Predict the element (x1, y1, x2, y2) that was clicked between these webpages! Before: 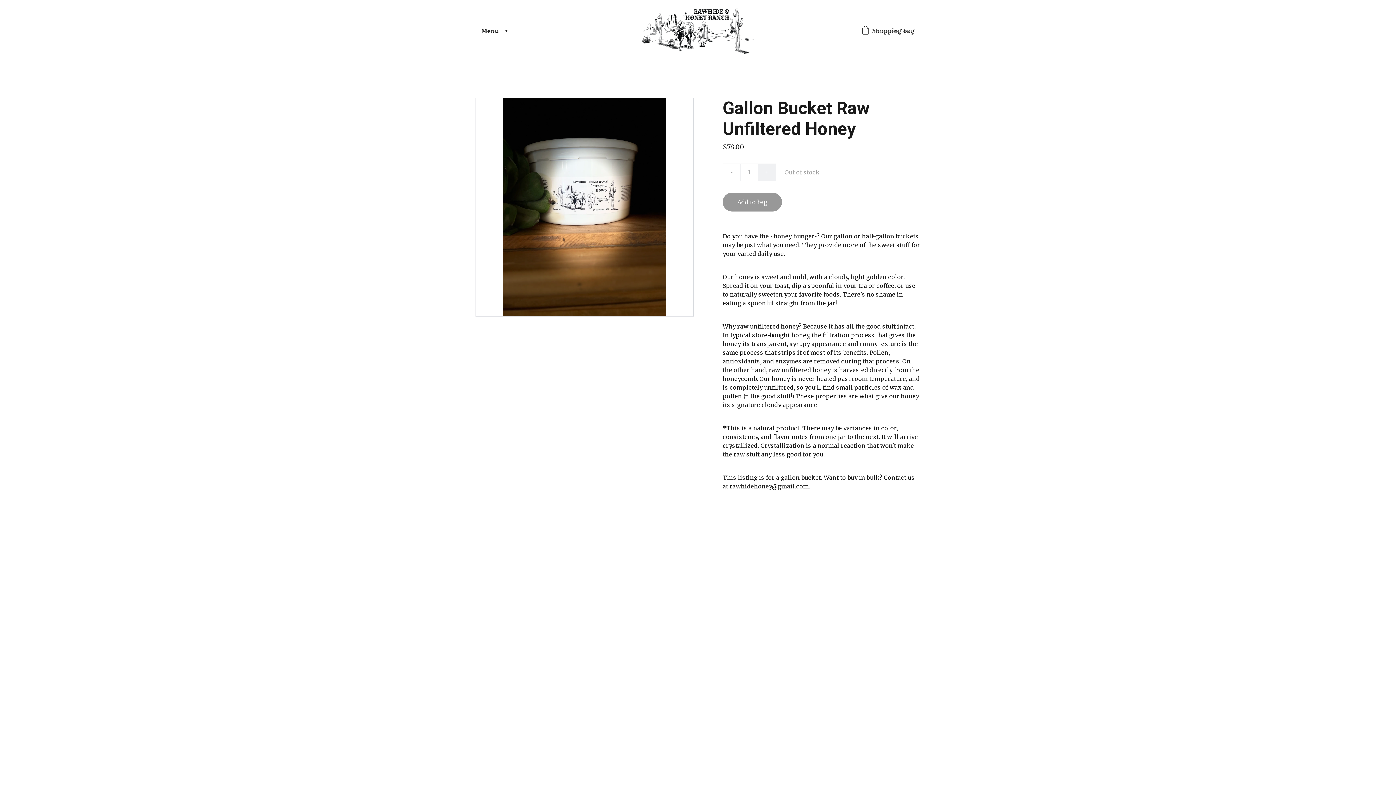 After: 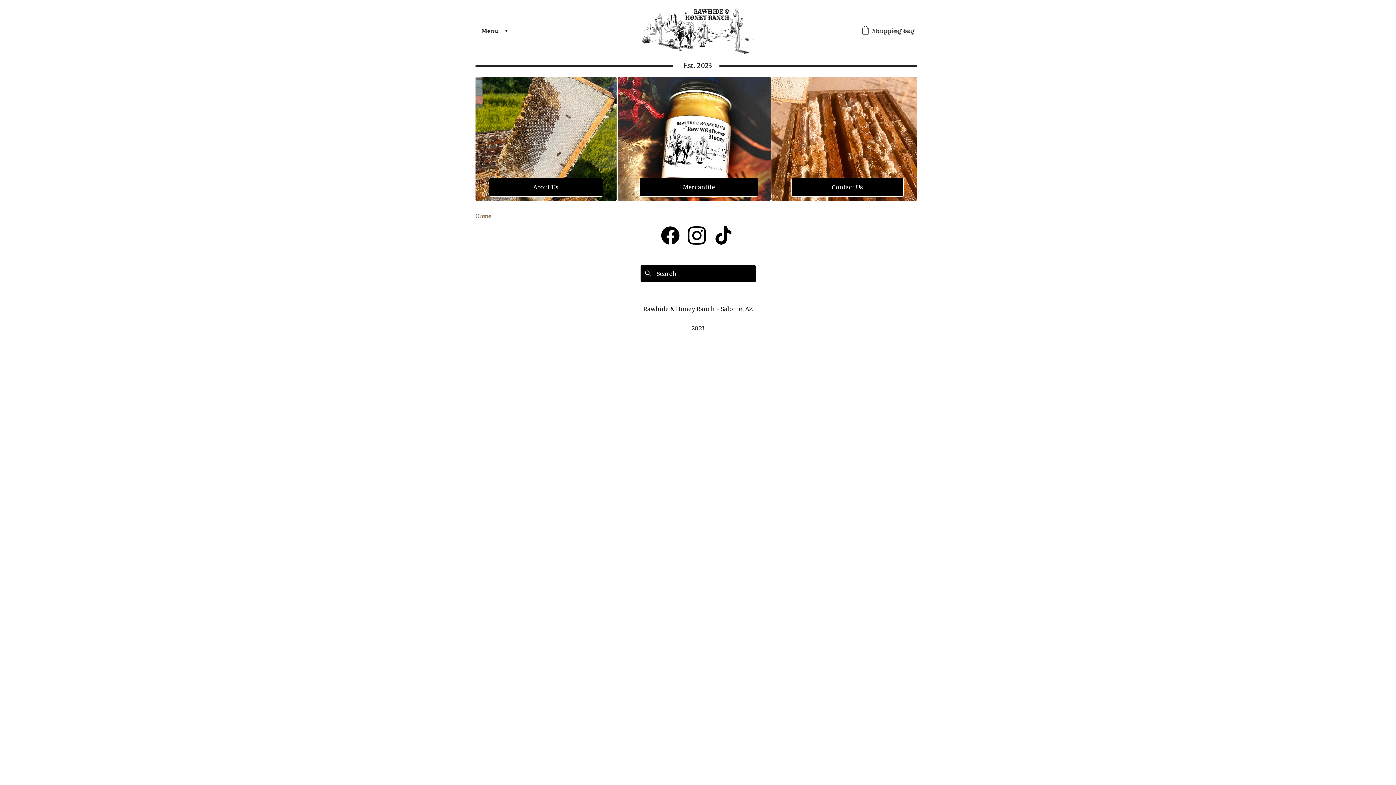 Action: bbox: (634, 0, 761, 61)